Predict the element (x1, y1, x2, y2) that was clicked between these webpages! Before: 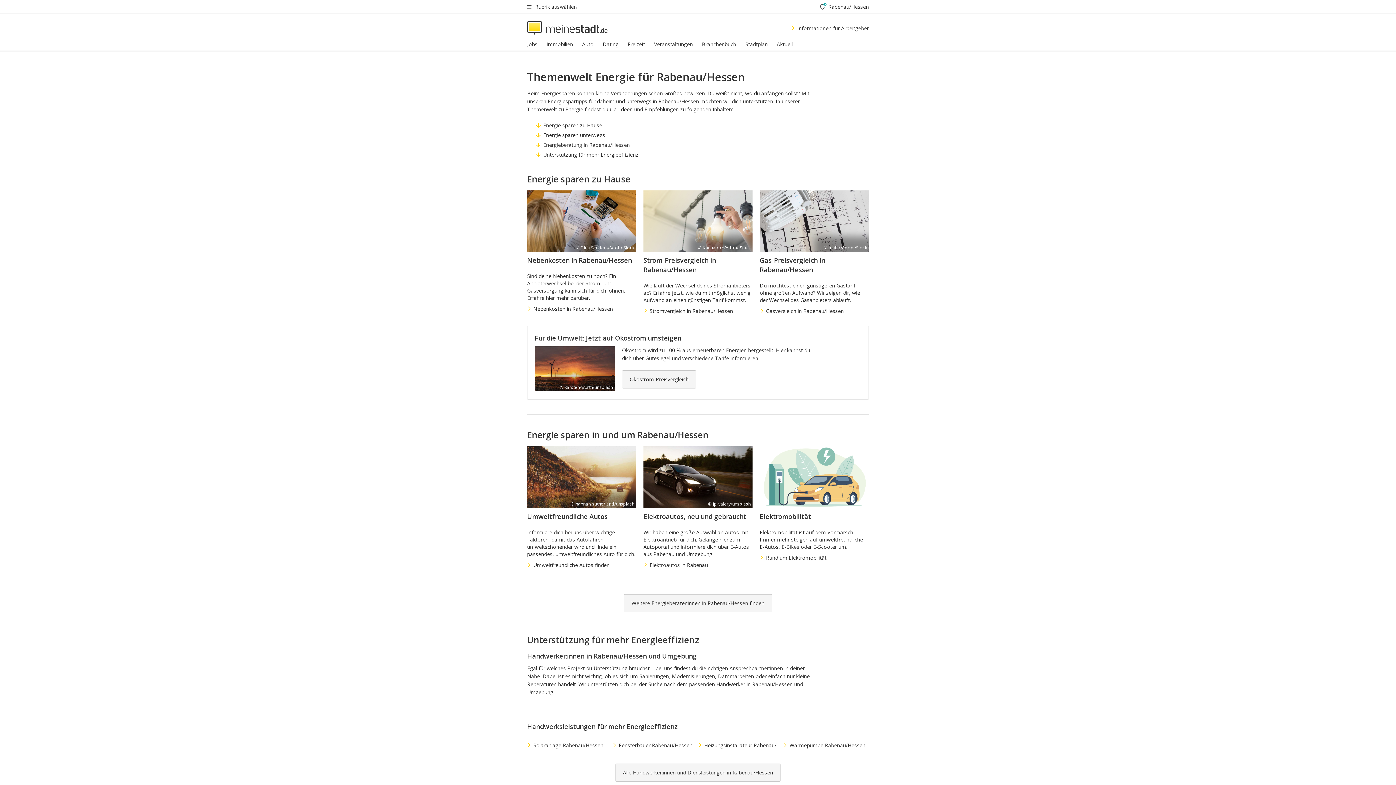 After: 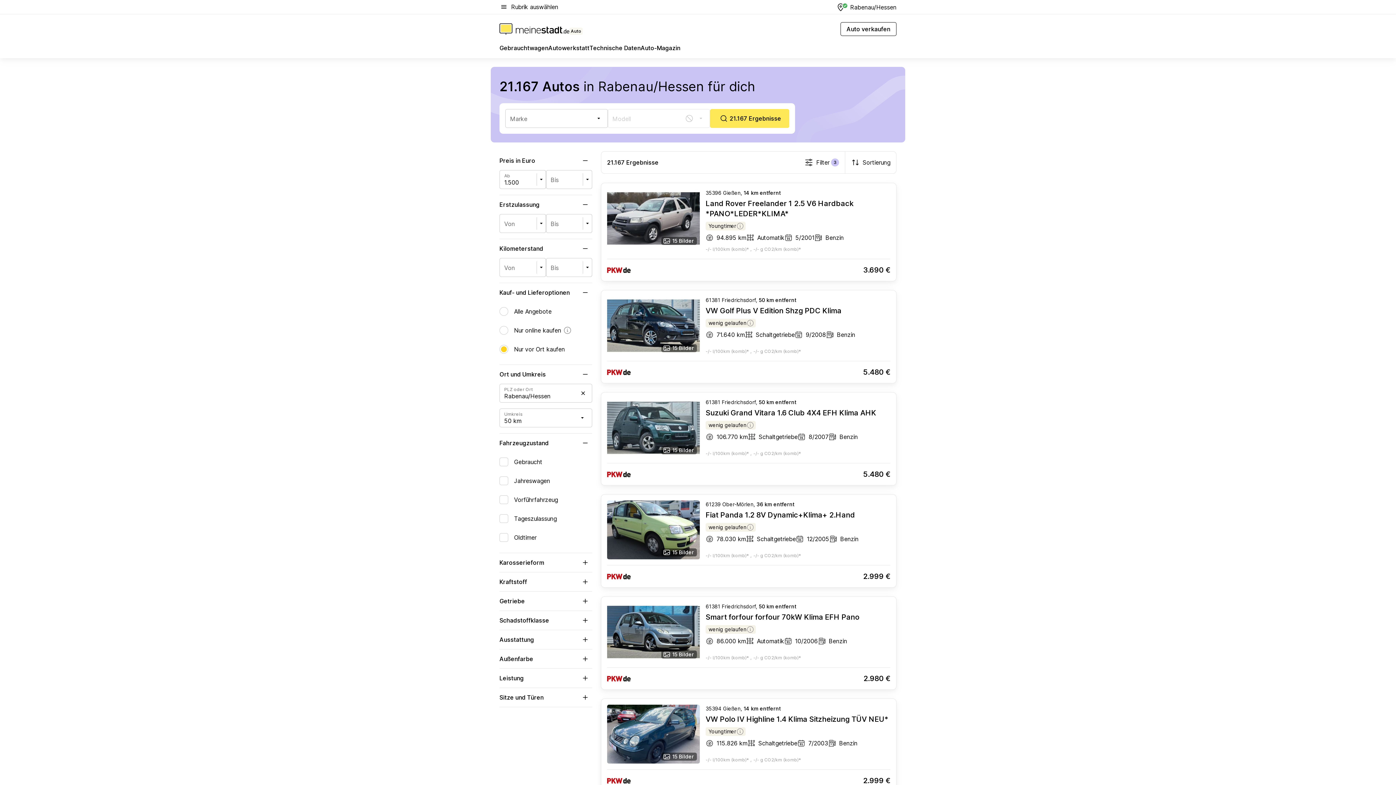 Action: bbox: (582, 40, 602, 51) label: Auto